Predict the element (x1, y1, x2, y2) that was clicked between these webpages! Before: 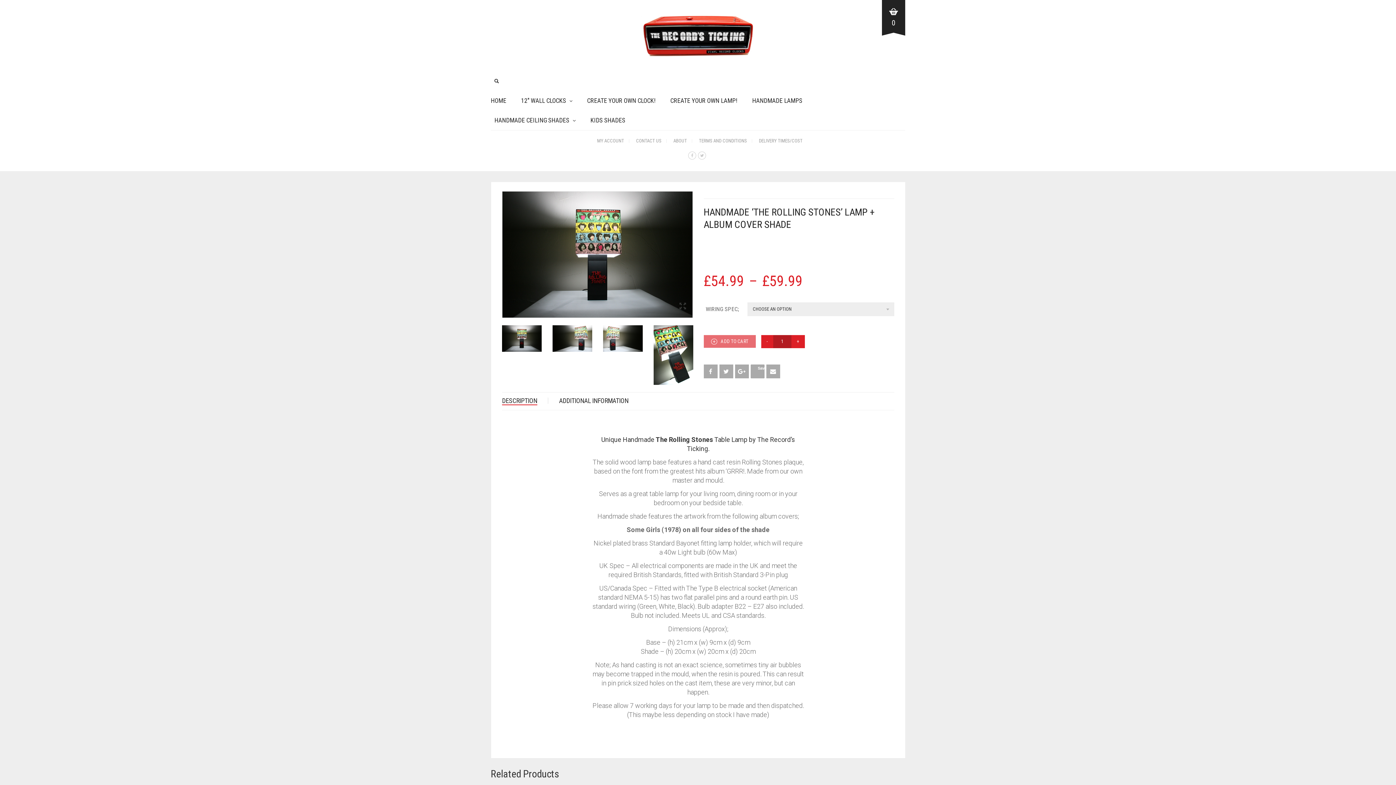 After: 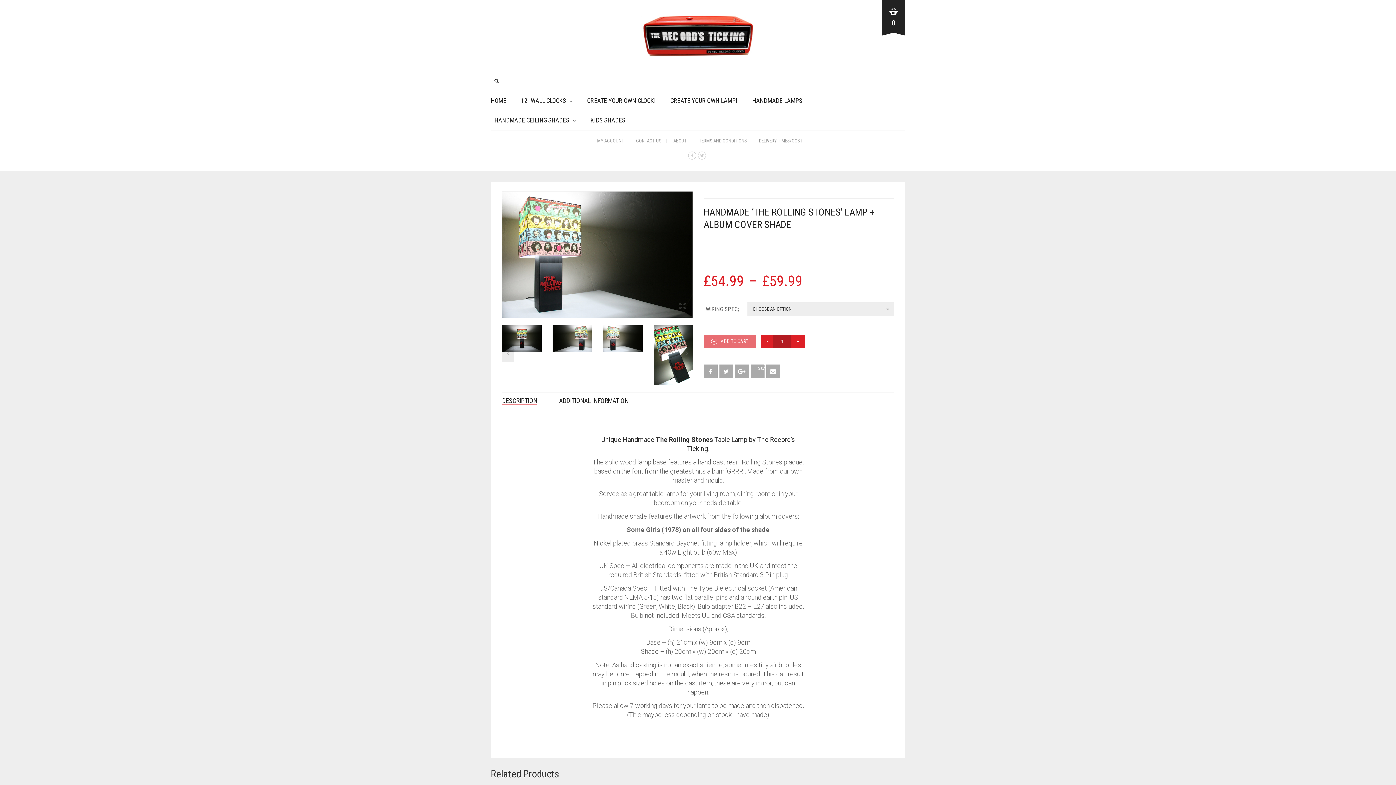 Action: bbox: (597, 325, 648, 351)